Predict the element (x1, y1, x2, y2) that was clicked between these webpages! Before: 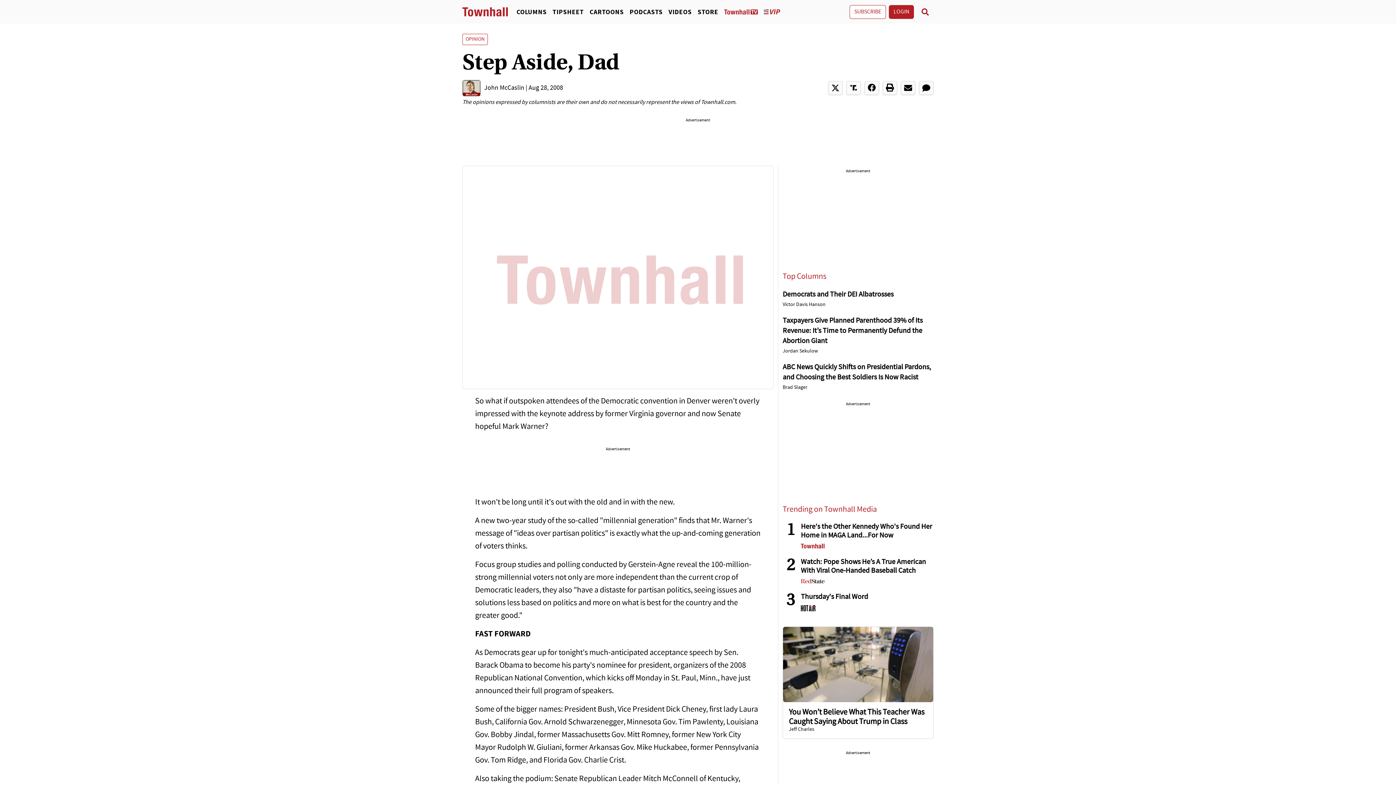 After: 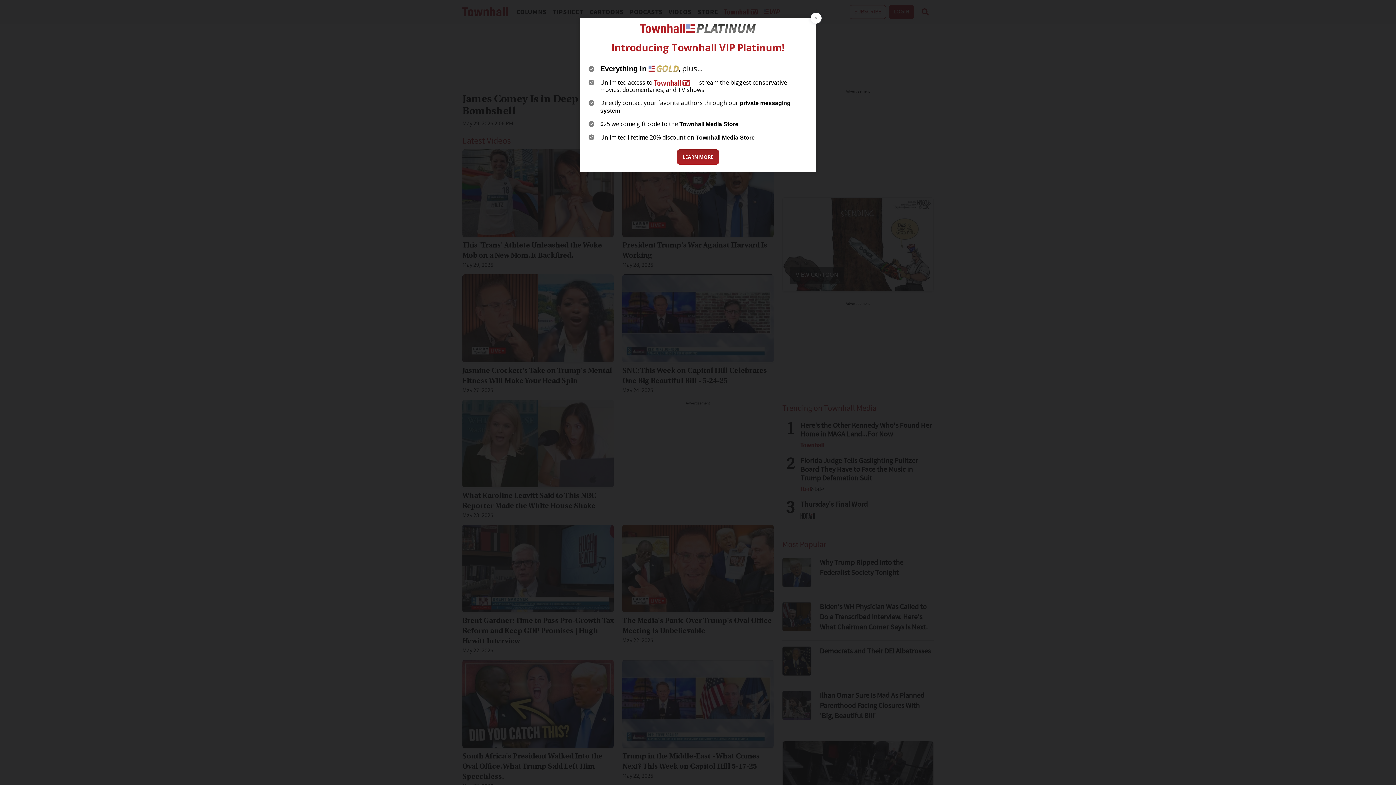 Action: label: VIDEOS bbox: (665, 7, 694, 16)